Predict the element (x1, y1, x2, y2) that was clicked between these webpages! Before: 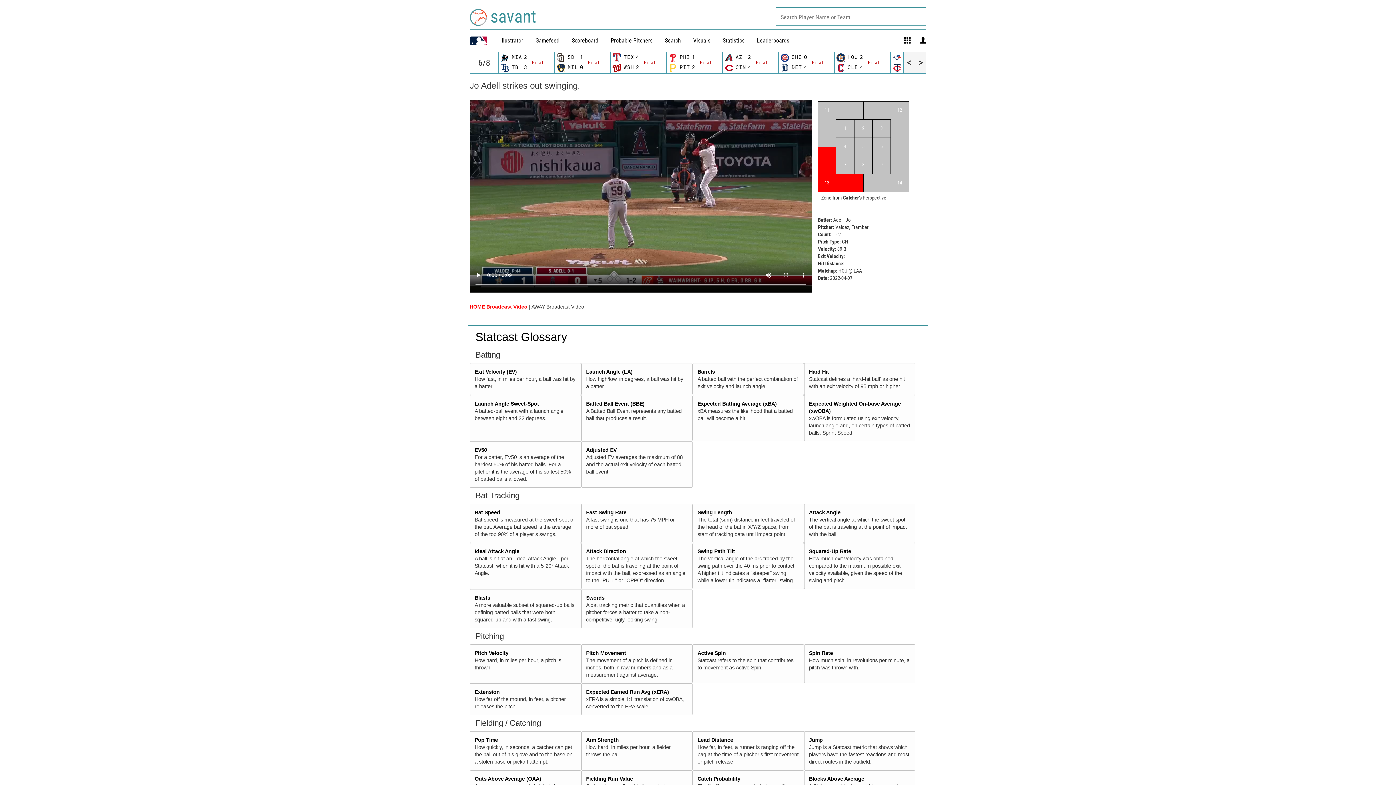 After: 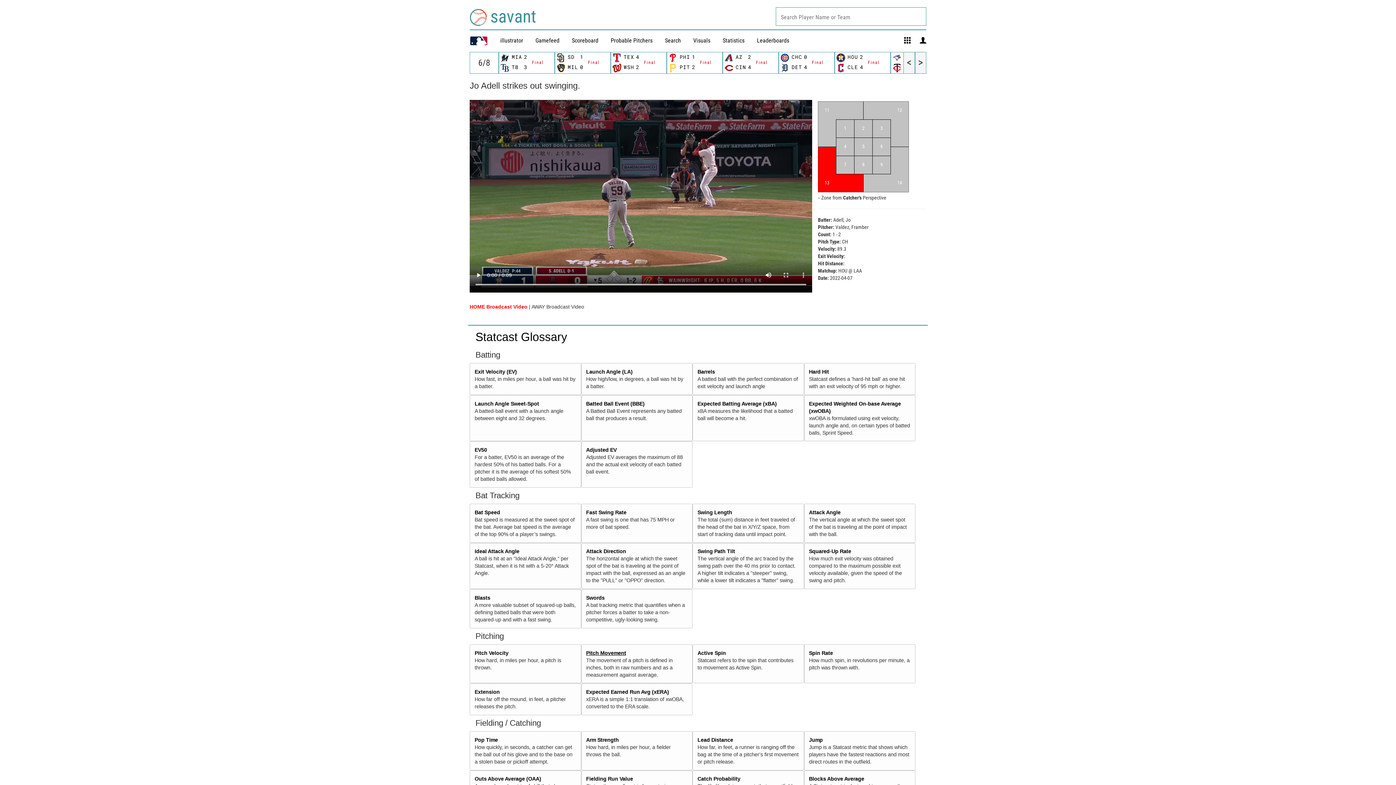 Action: bbox: (586, 650, 626, 656) label: Pitch Movement